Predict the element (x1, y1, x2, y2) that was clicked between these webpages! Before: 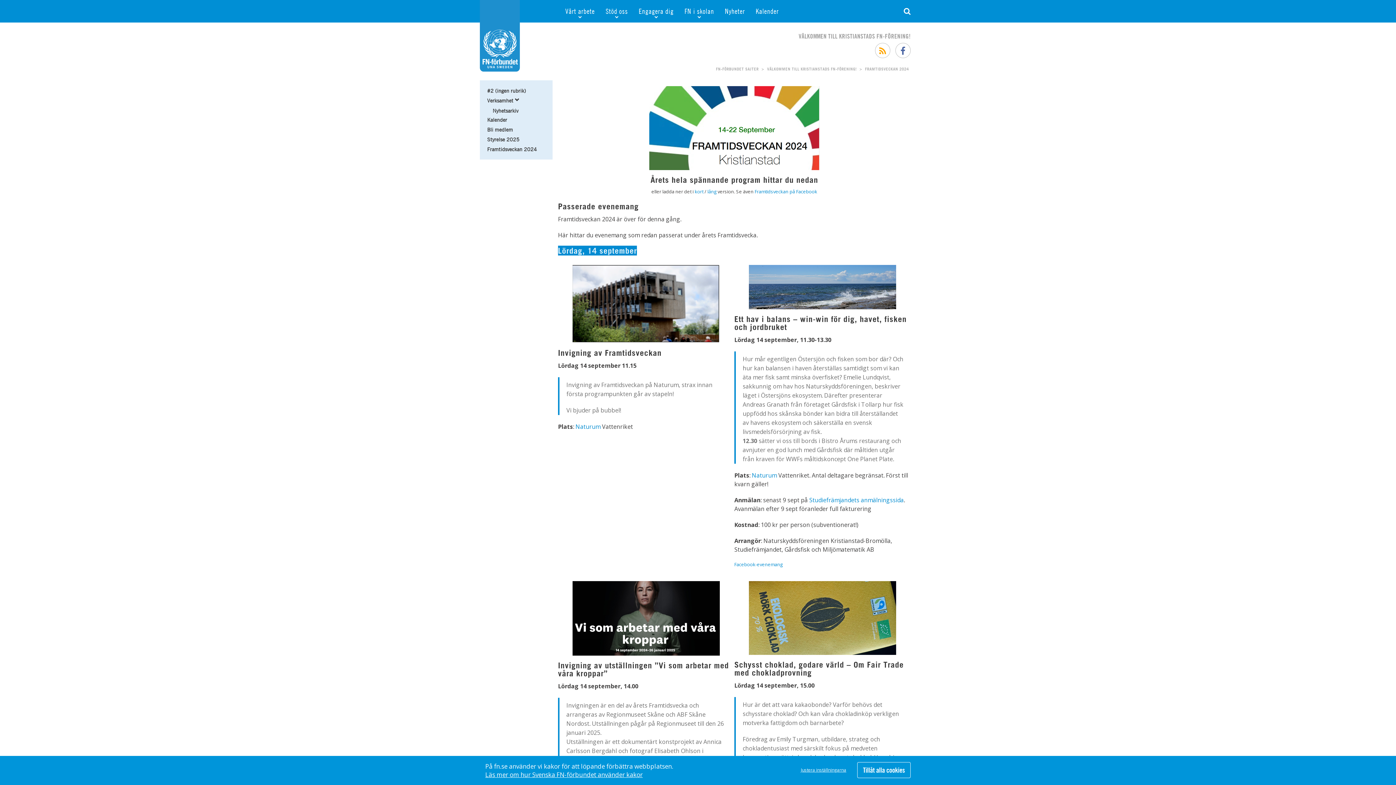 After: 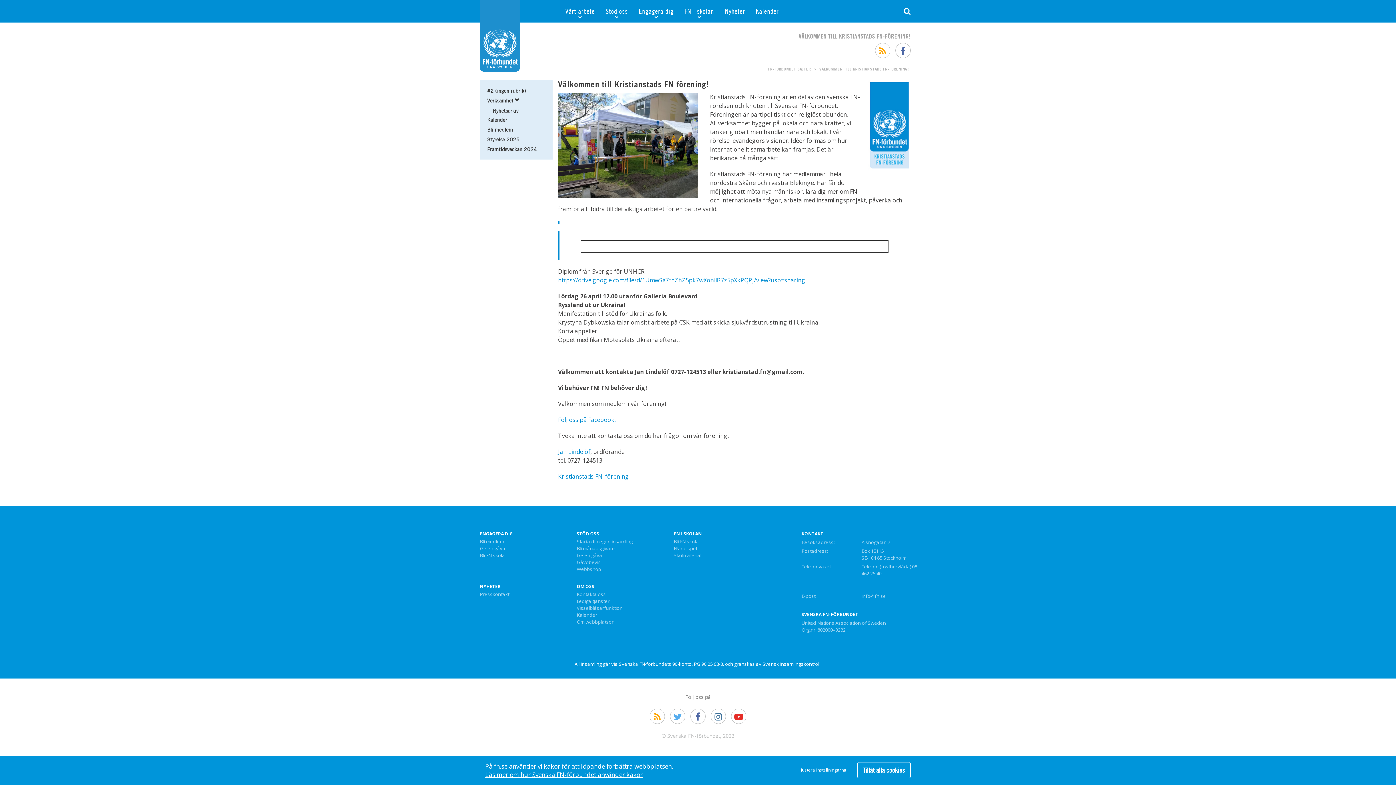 Action: label: #2 (ingen rubrik) bbox: (487, 87, 526, 93)